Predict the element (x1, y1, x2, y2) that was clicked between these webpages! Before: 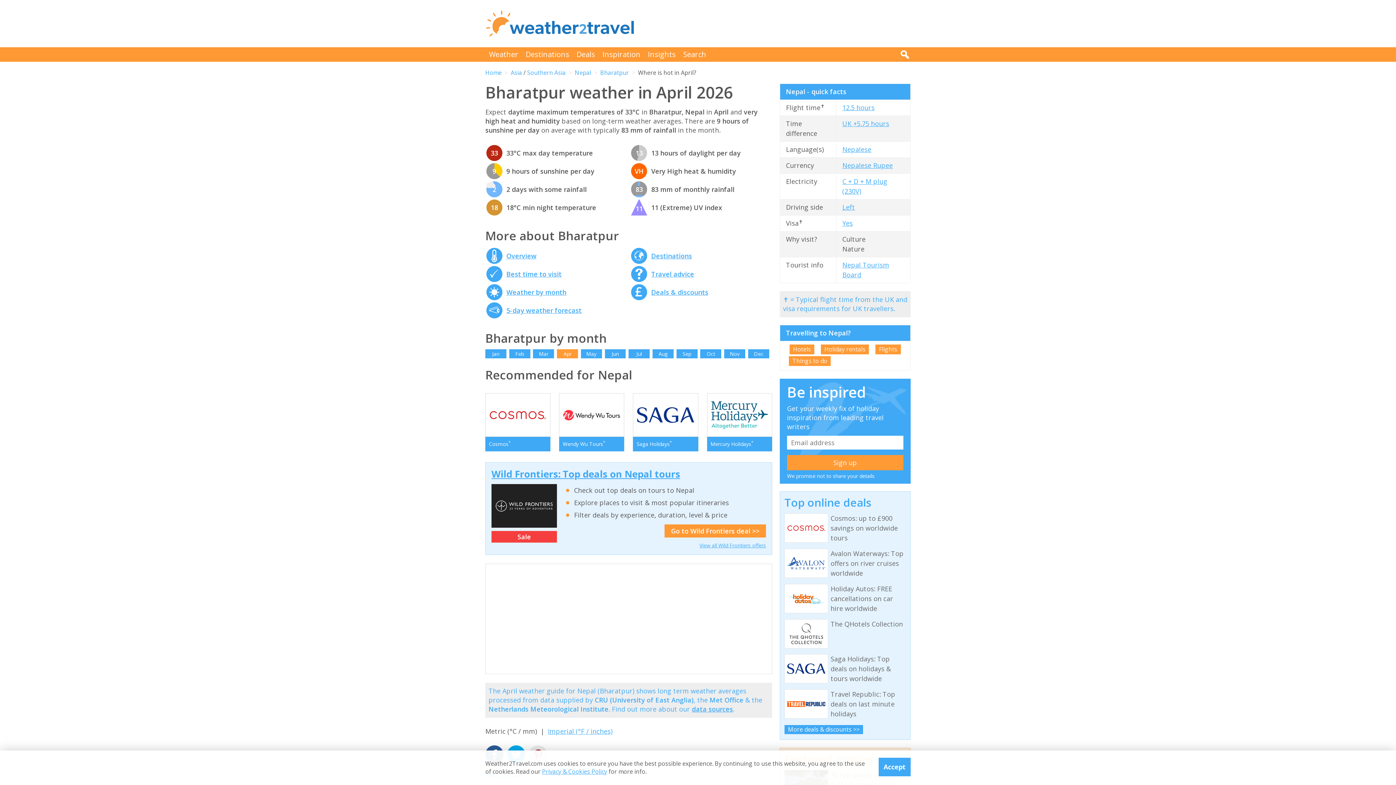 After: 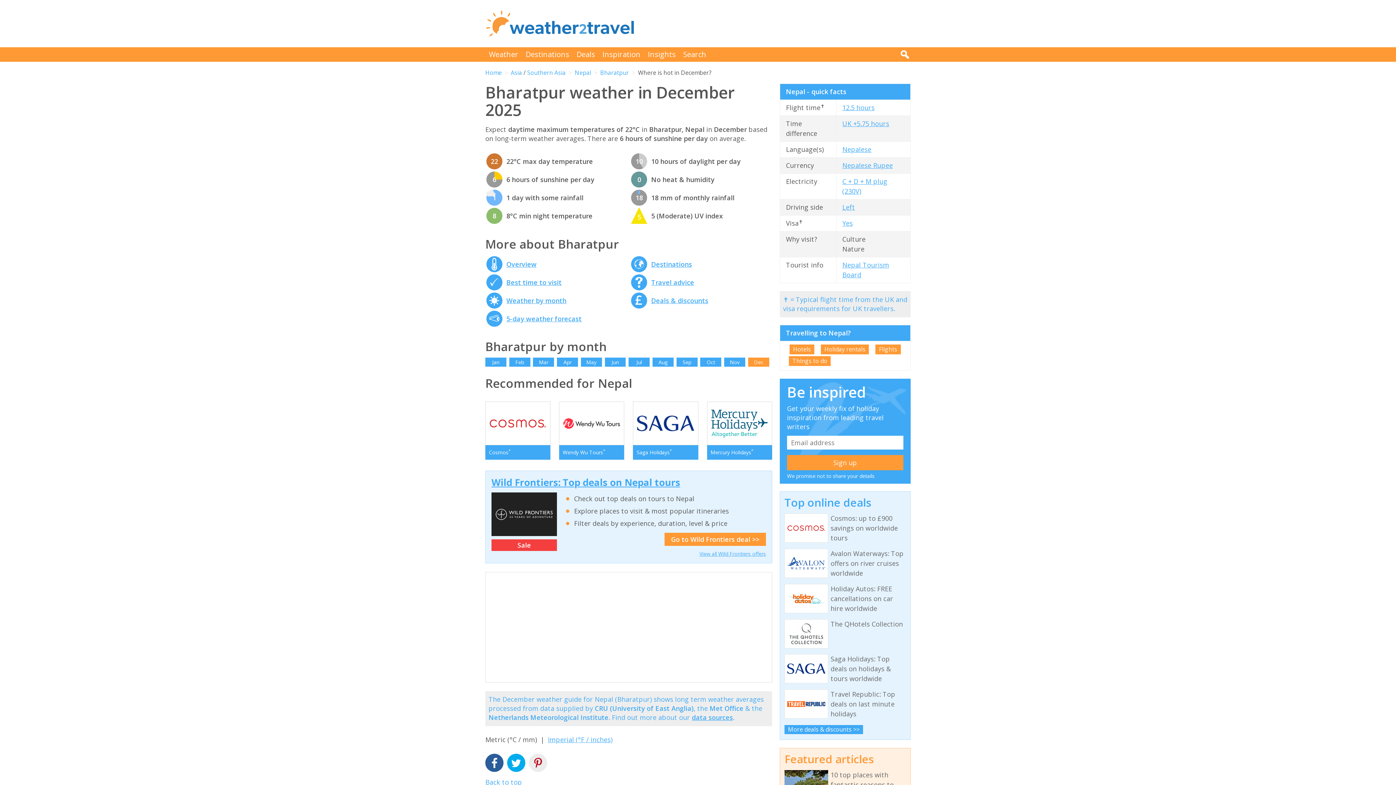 Action: bbox: (748, 349, 769, 358) label: Dec